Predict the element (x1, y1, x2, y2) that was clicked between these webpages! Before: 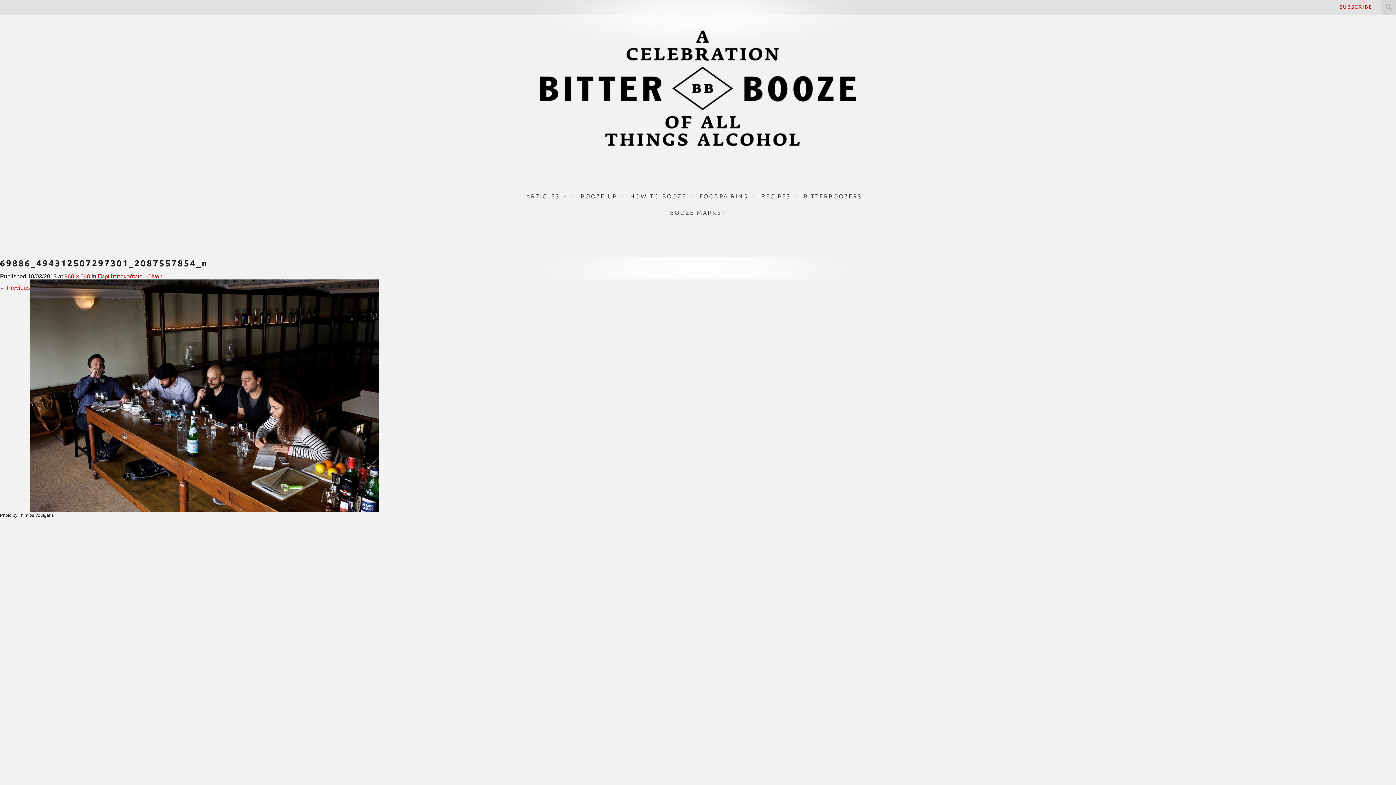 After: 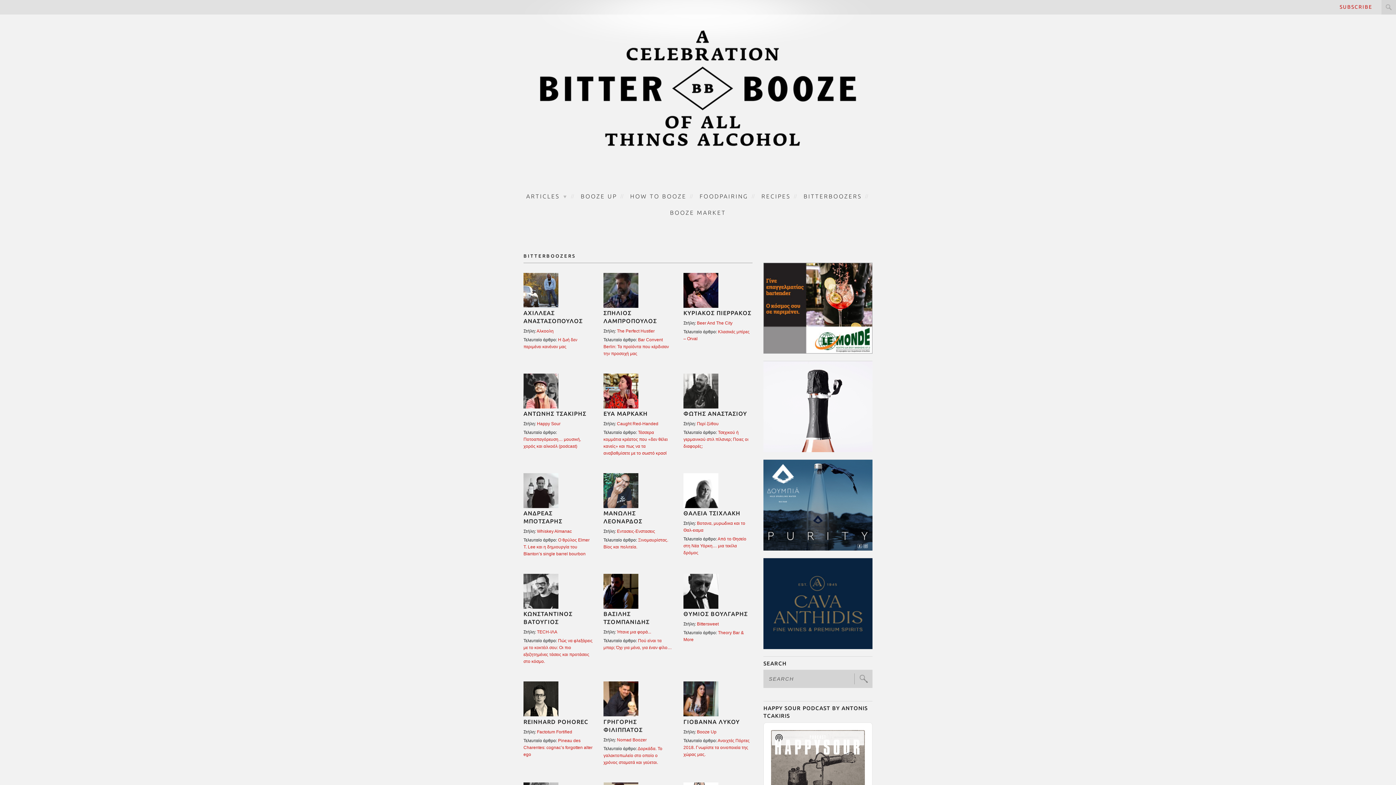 Action: bbox: (803, 192, 862, 199) label: BITTERBOOZERS